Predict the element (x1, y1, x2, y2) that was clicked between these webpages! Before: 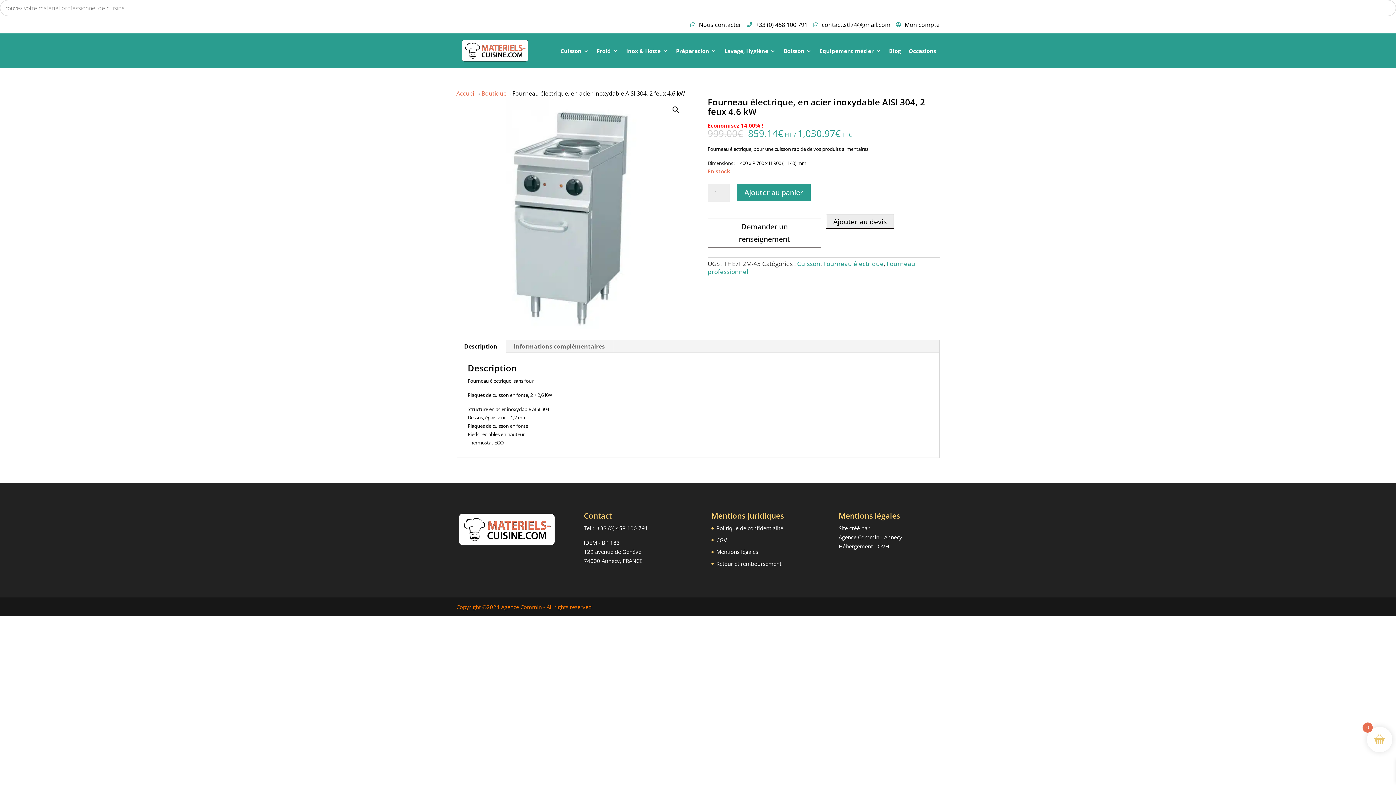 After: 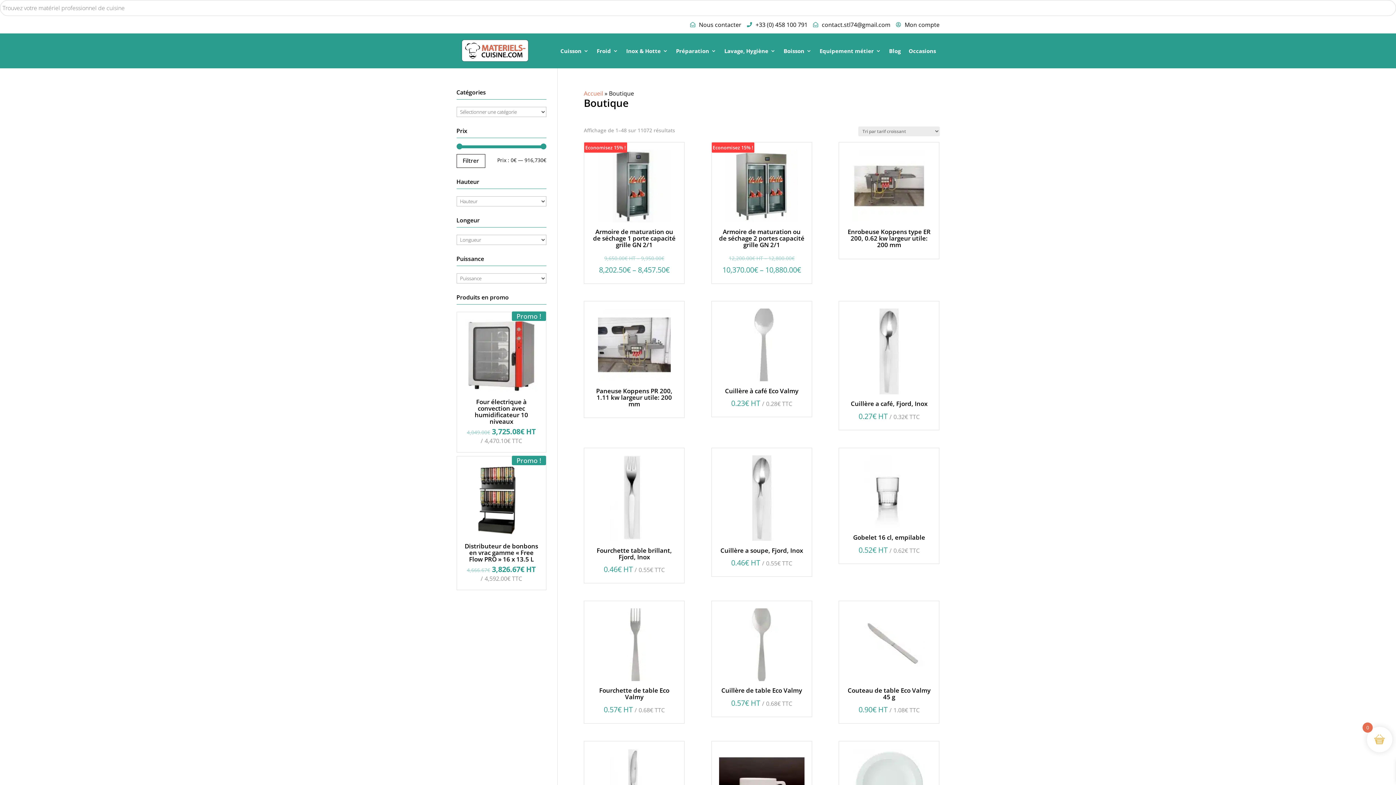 Action: label: Boutique bbox: (481, 89, 506, 97)